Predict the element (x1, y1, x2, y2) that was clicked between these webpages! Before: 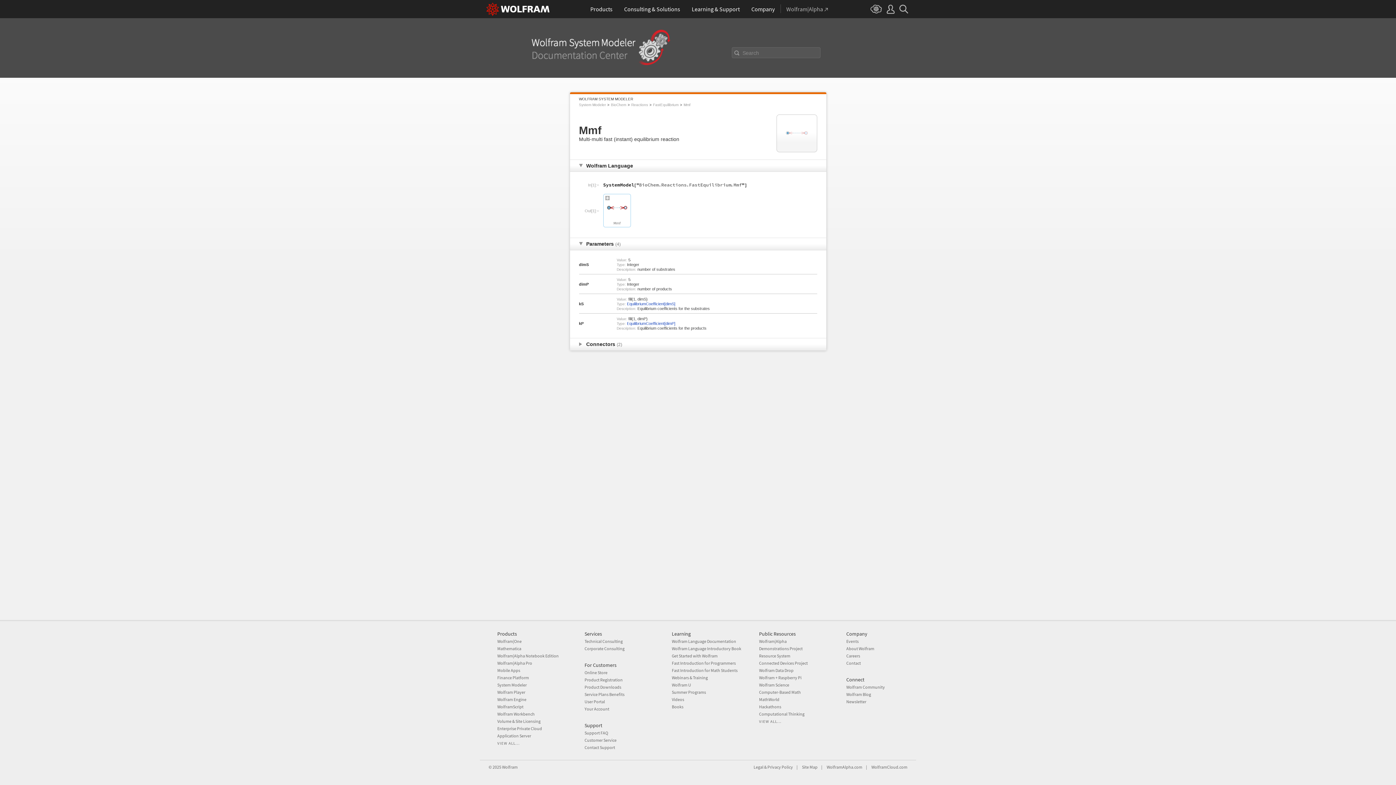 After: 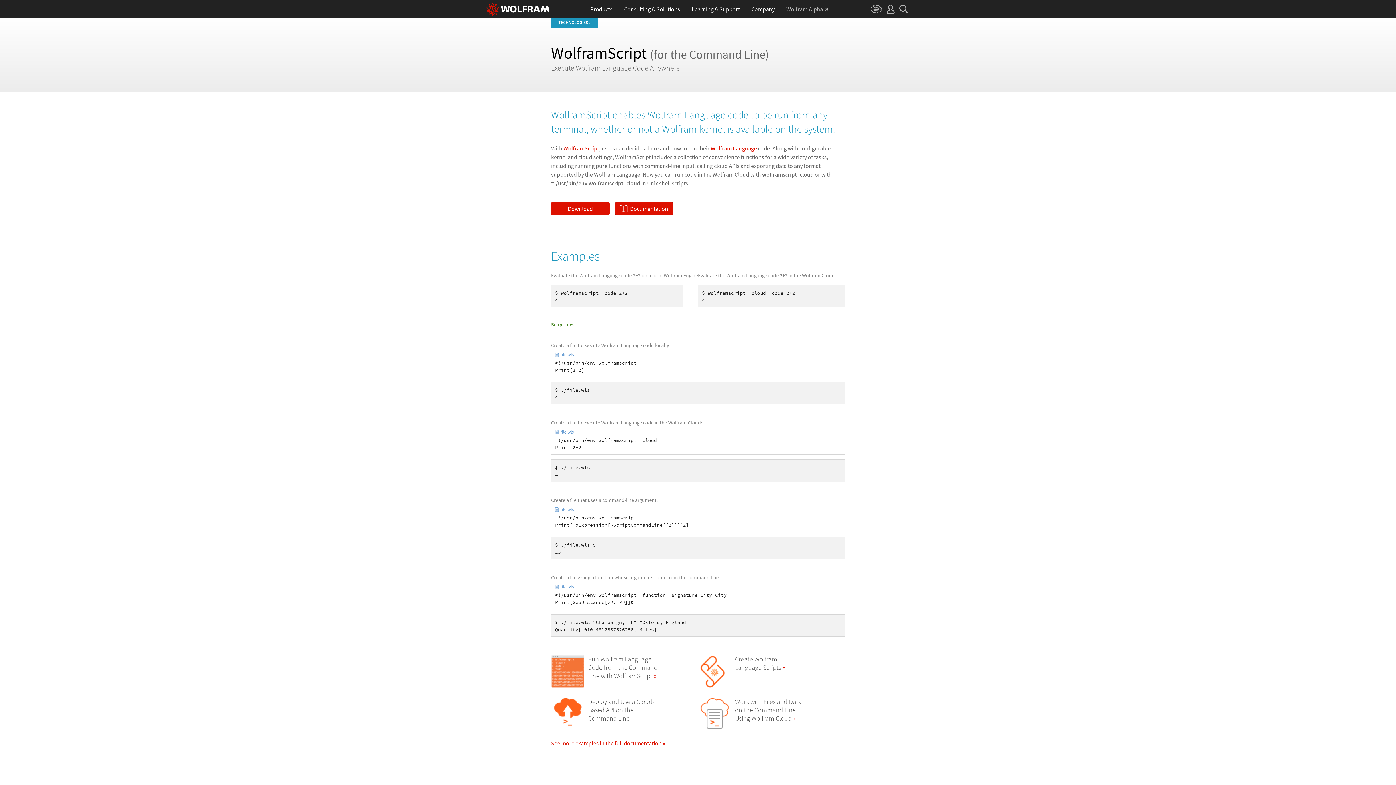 Action: label: WolframScript bbox: (497, 704, 523, 709)